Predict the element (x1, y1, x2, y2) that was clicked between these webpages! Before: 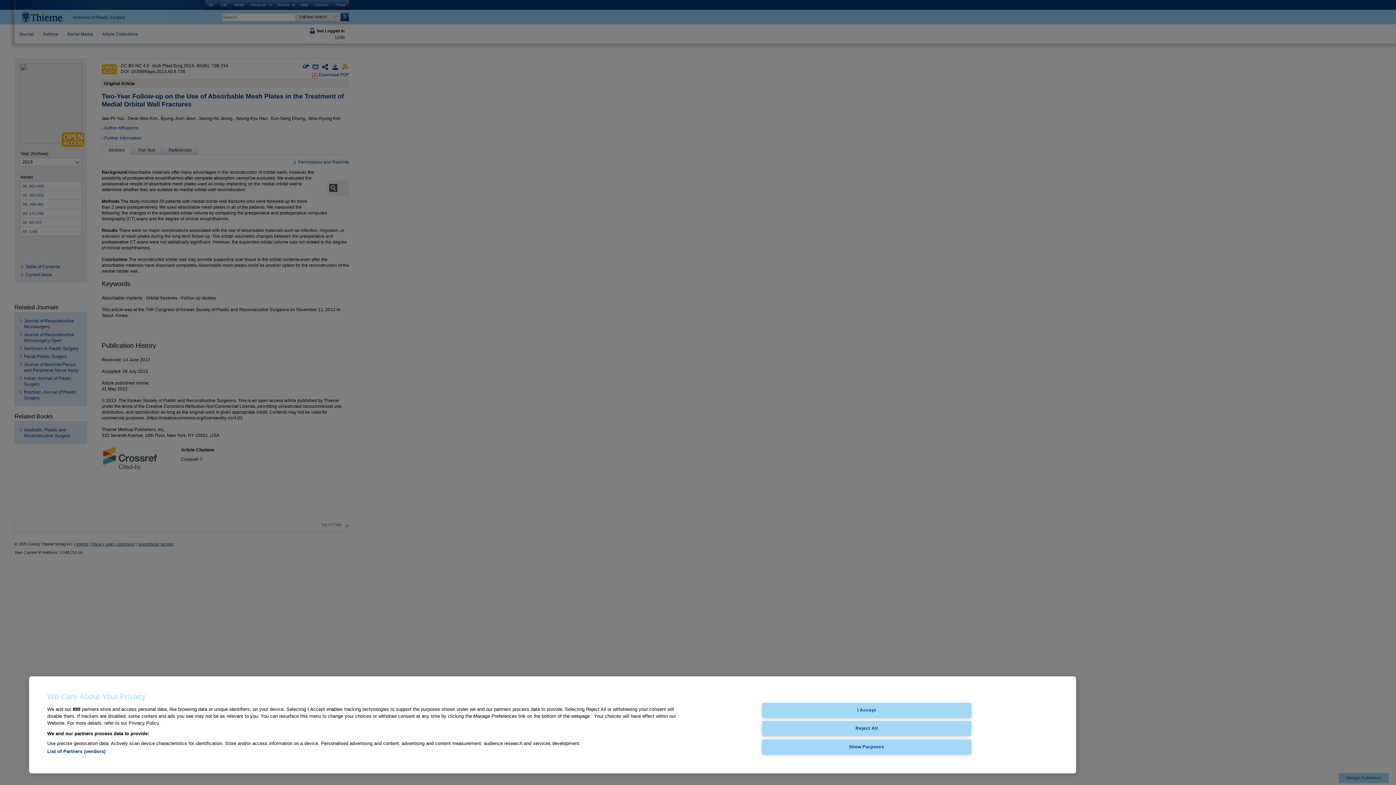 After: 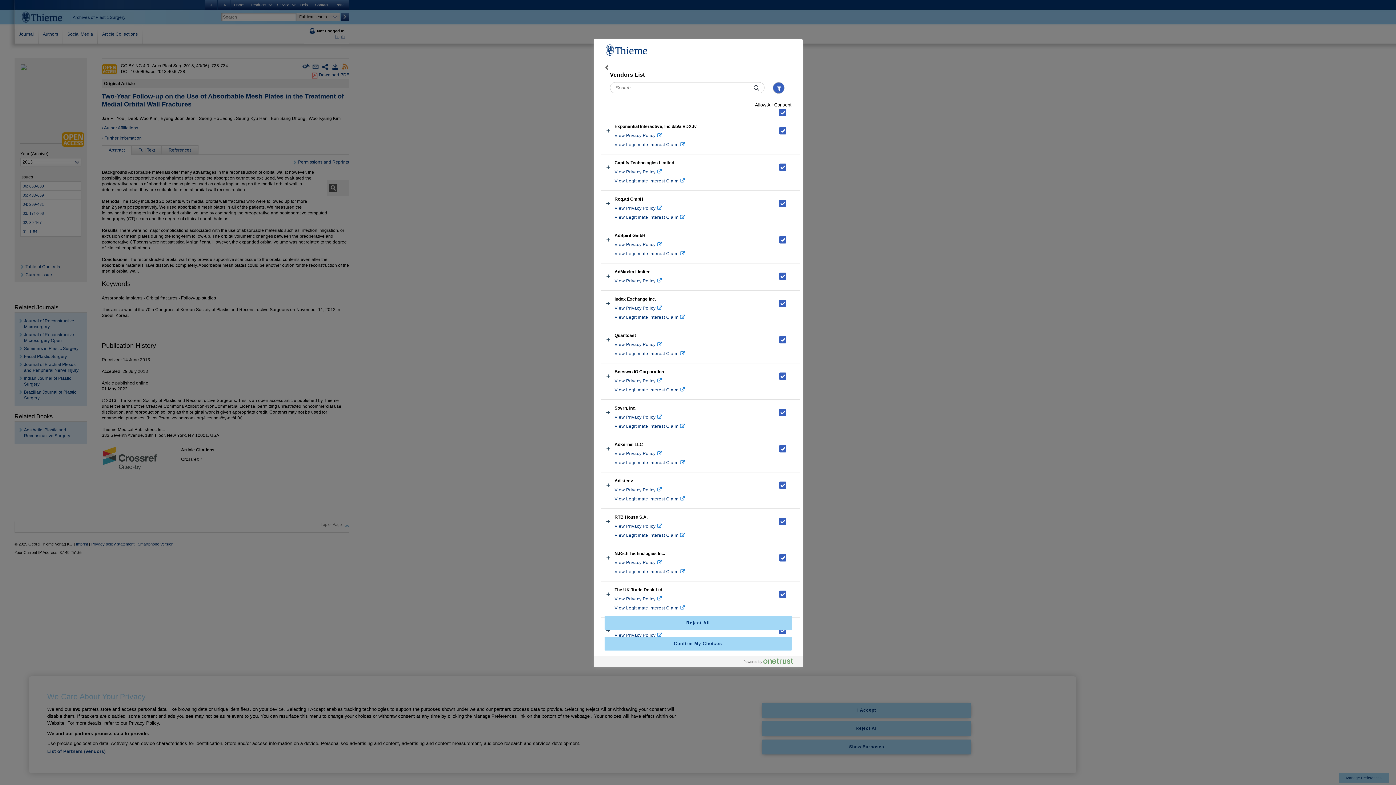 Action: bbox: (47, 749, 105, 754) label: List of Partners (vendors)